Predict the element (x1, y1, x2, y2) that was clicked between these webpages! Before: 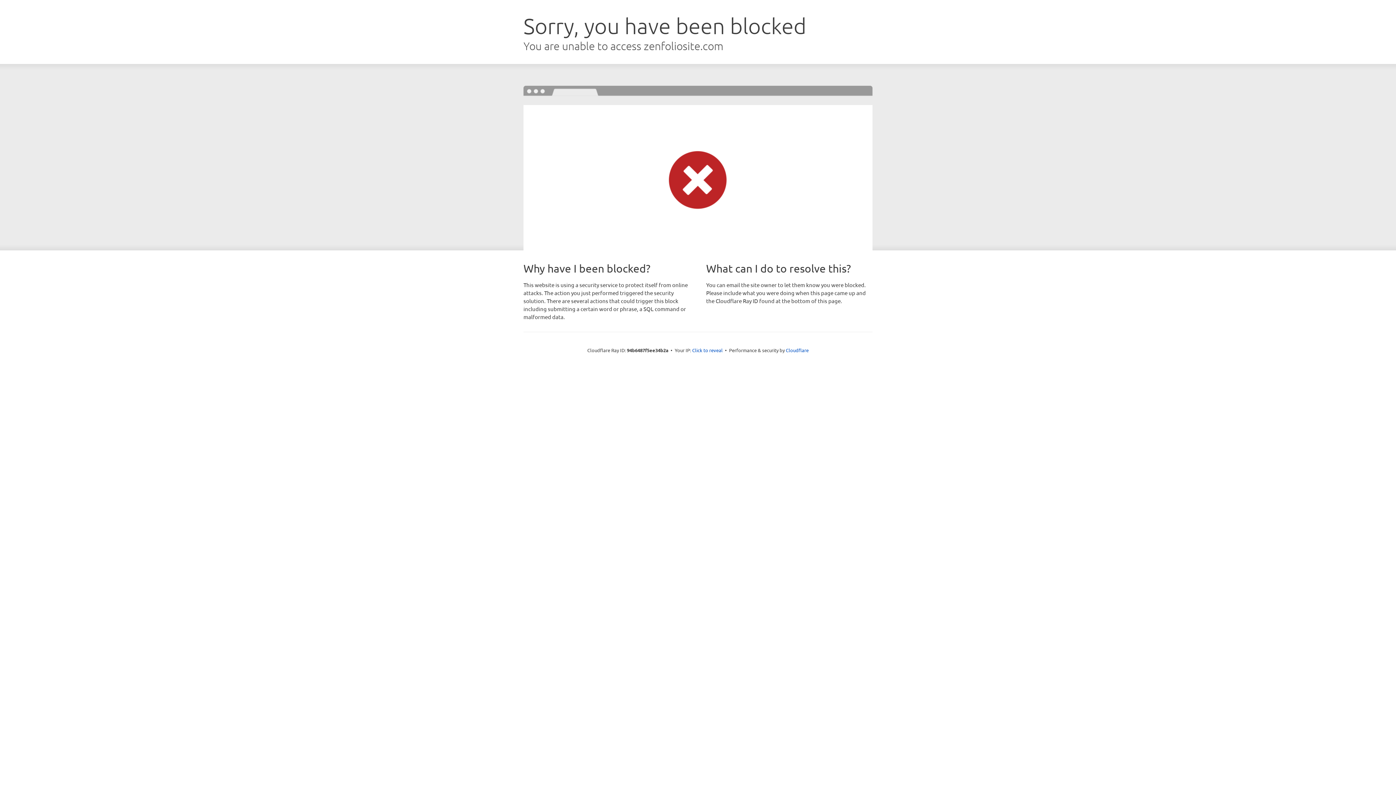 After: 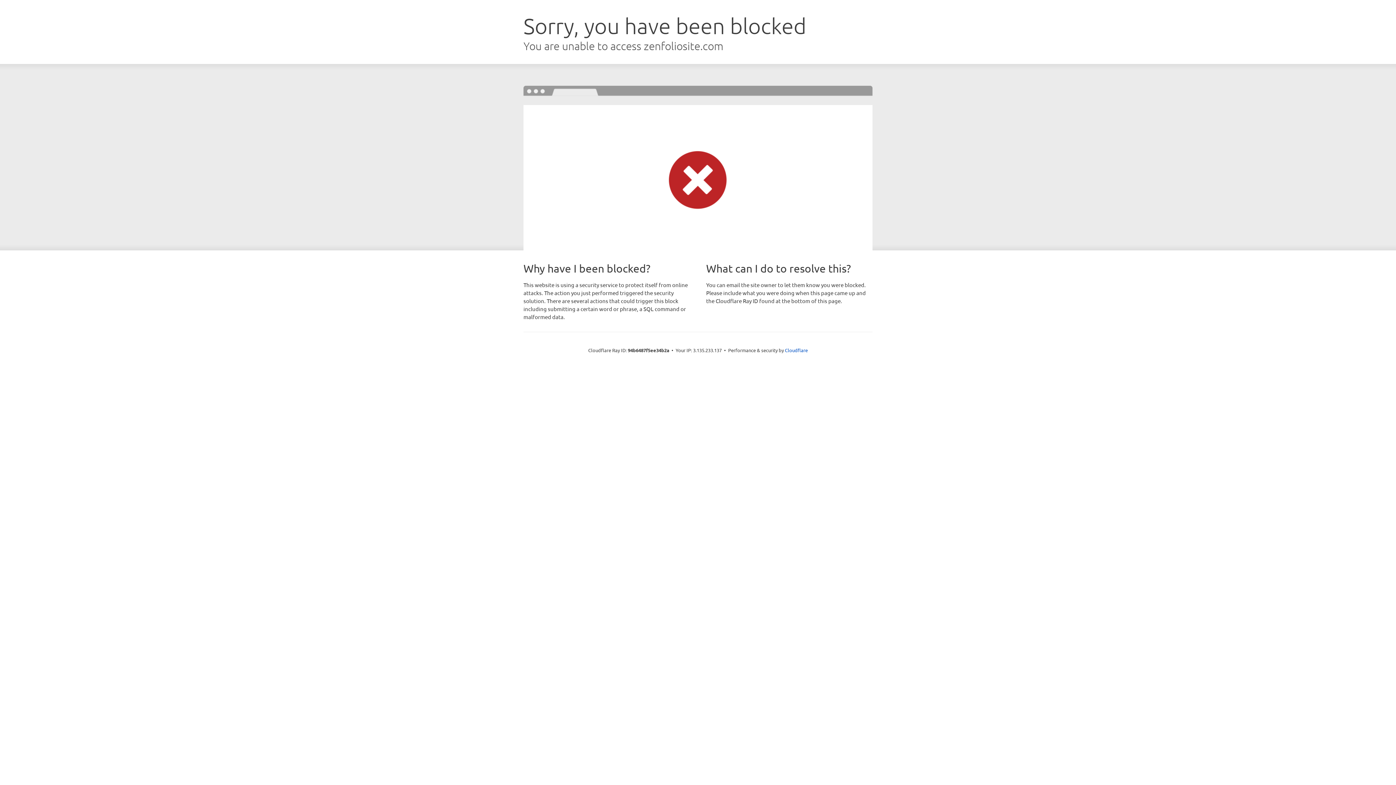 Action: bbox: (692, 346, 722, 353) label: Click to reveal